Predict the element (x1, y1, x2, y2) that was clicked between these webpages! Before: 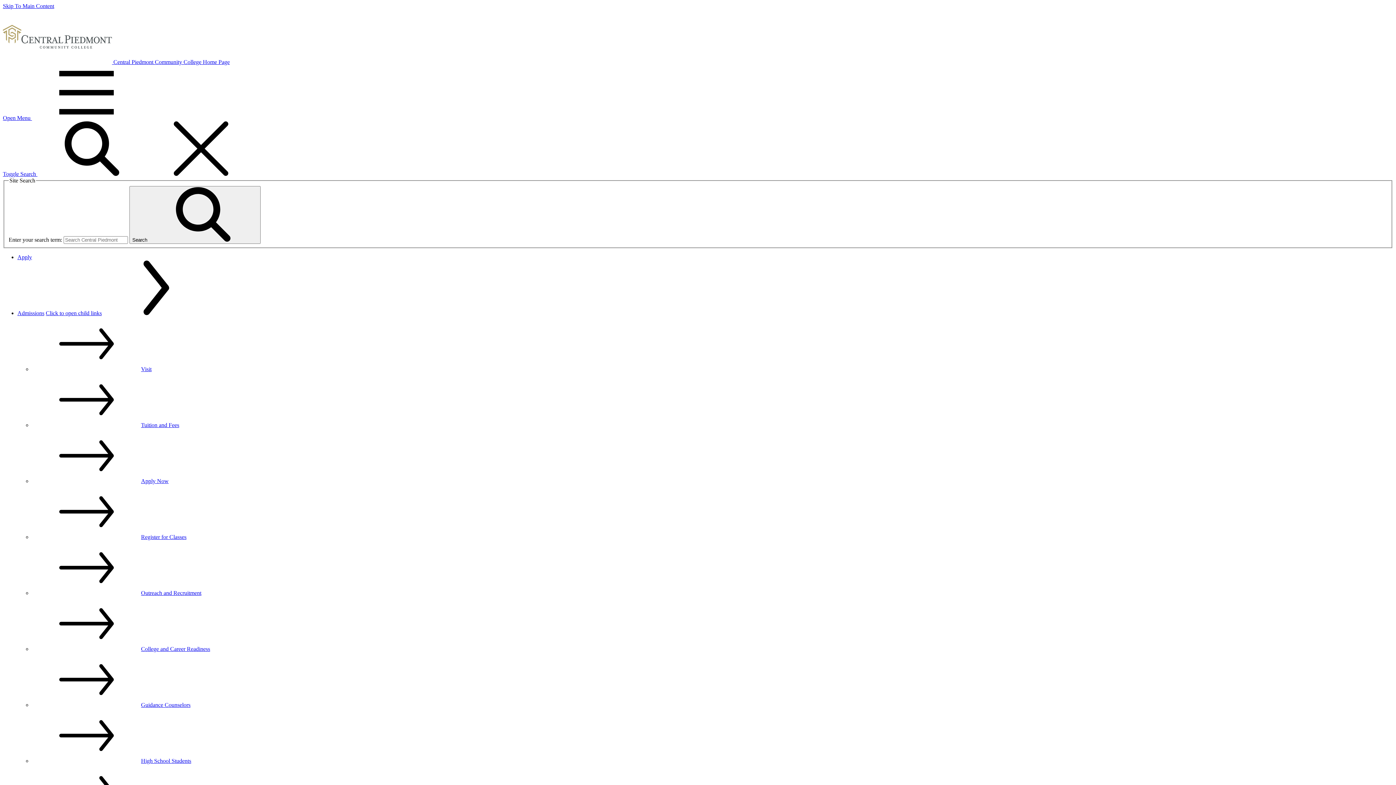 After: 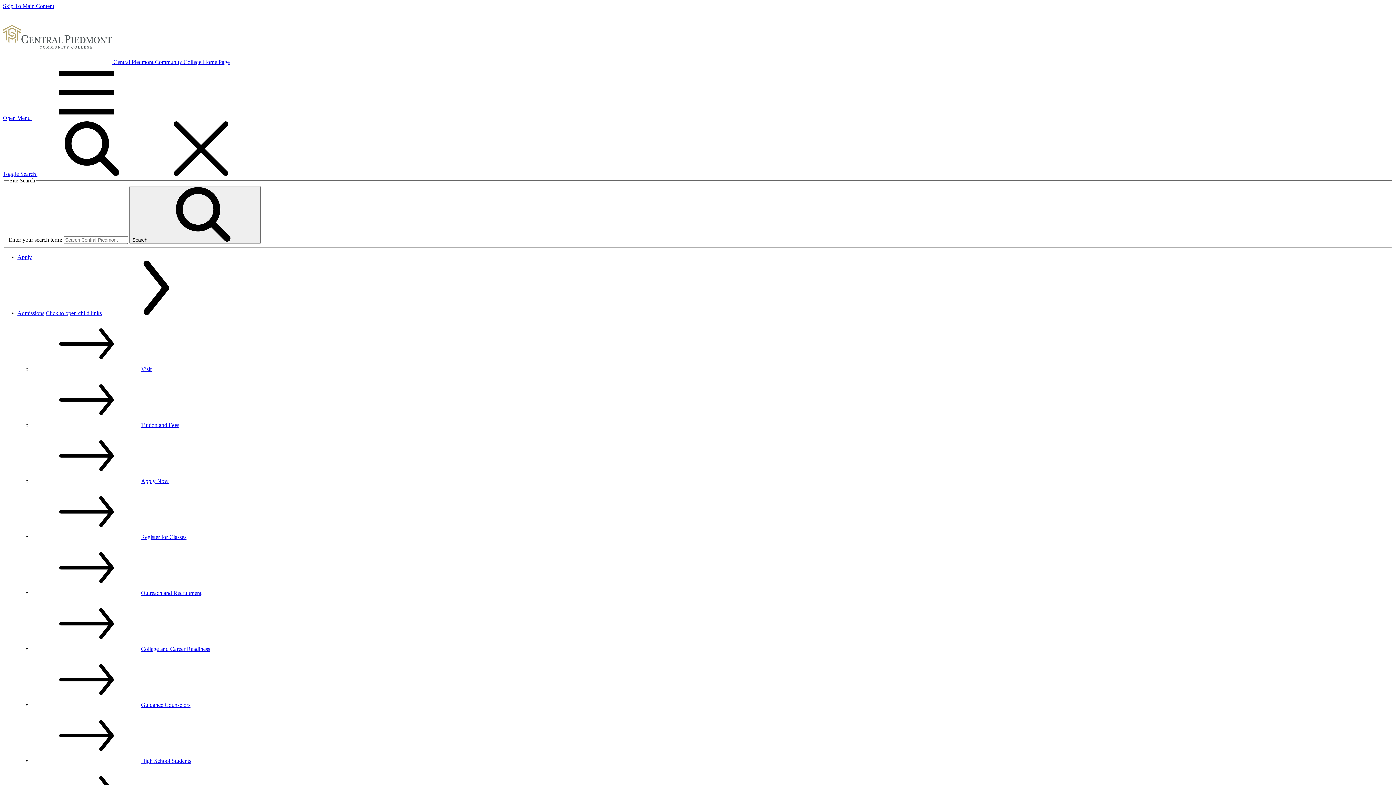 Action: label: Apply Now bbox: (32, 478, 168, 484)